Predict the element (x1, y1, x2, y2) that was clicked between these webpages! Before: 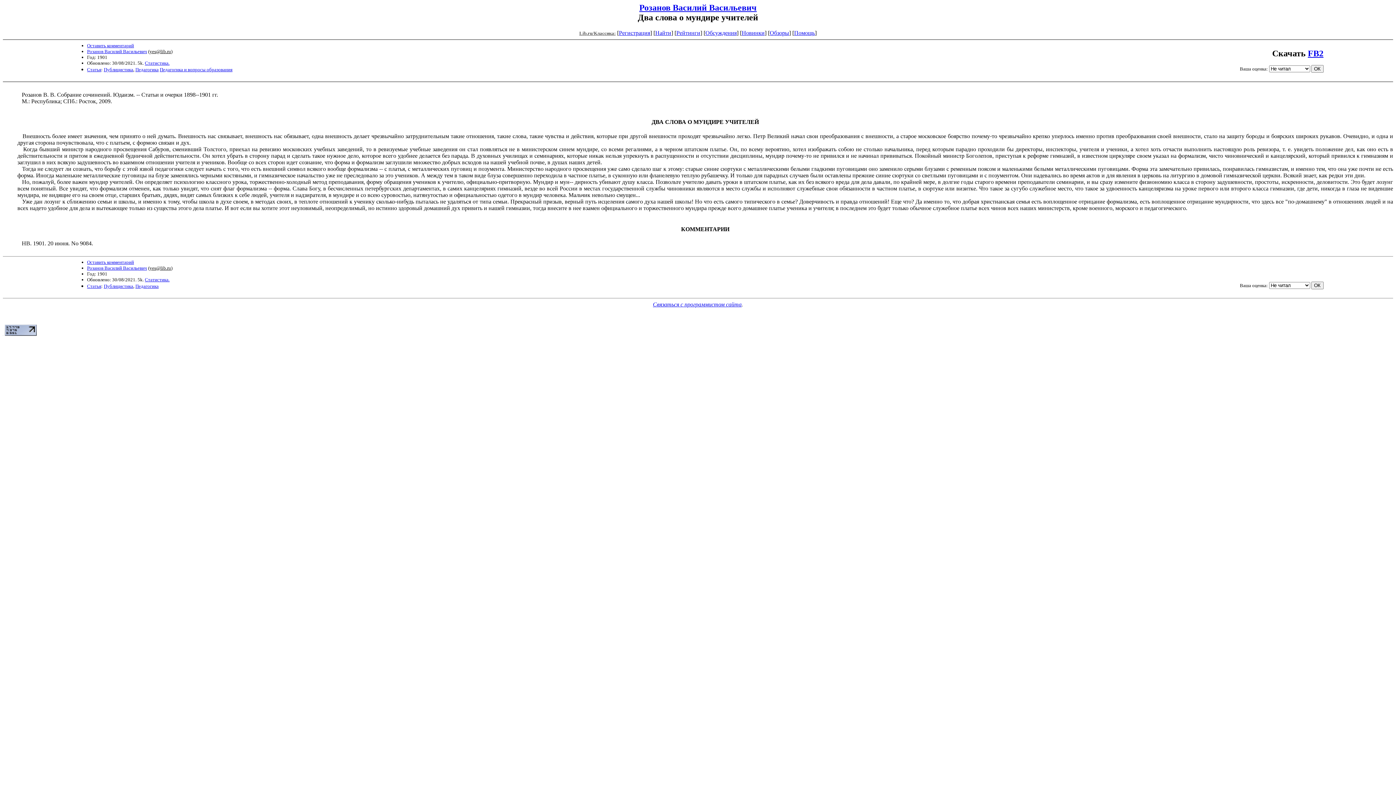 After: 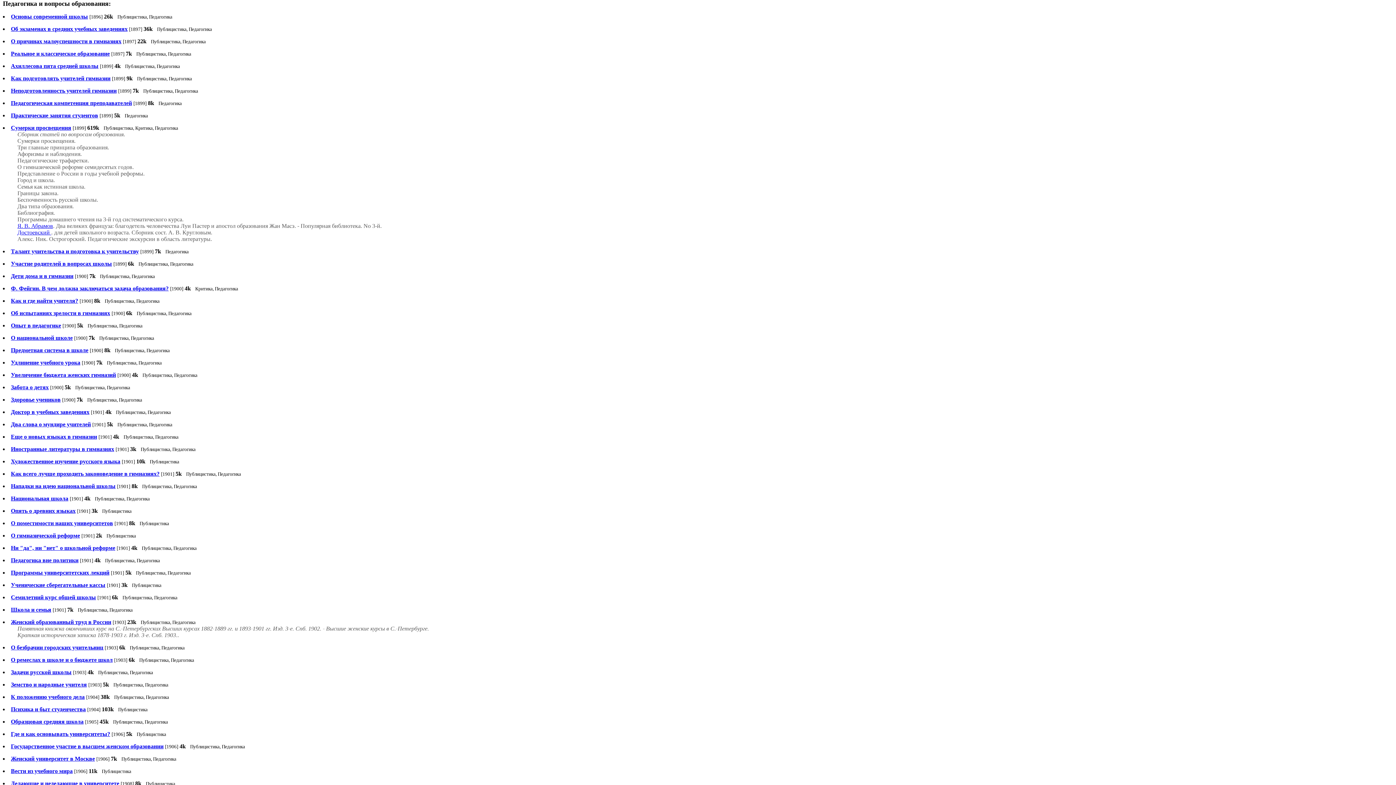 Action: bbox: (159, 66, 232, 72) label: Педагогика и вопросы образования